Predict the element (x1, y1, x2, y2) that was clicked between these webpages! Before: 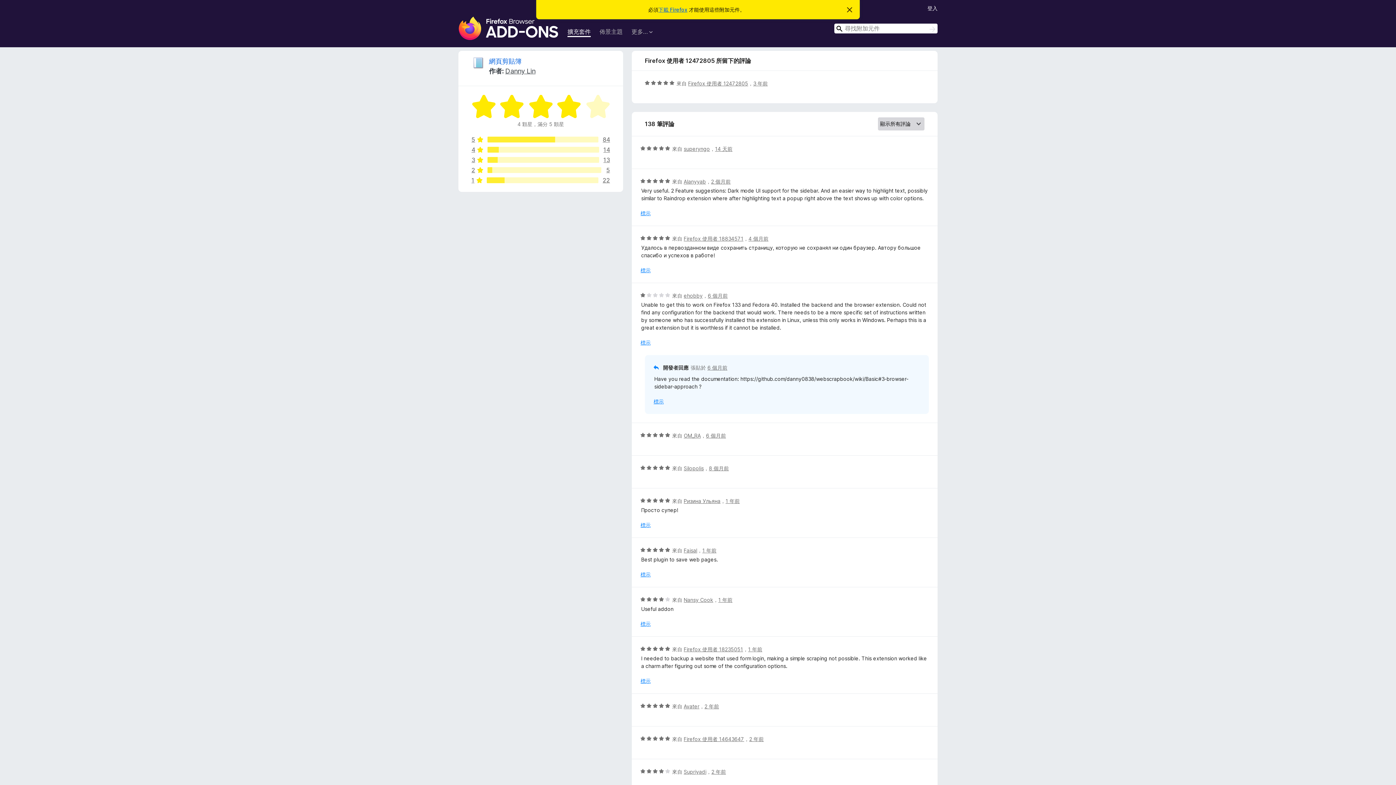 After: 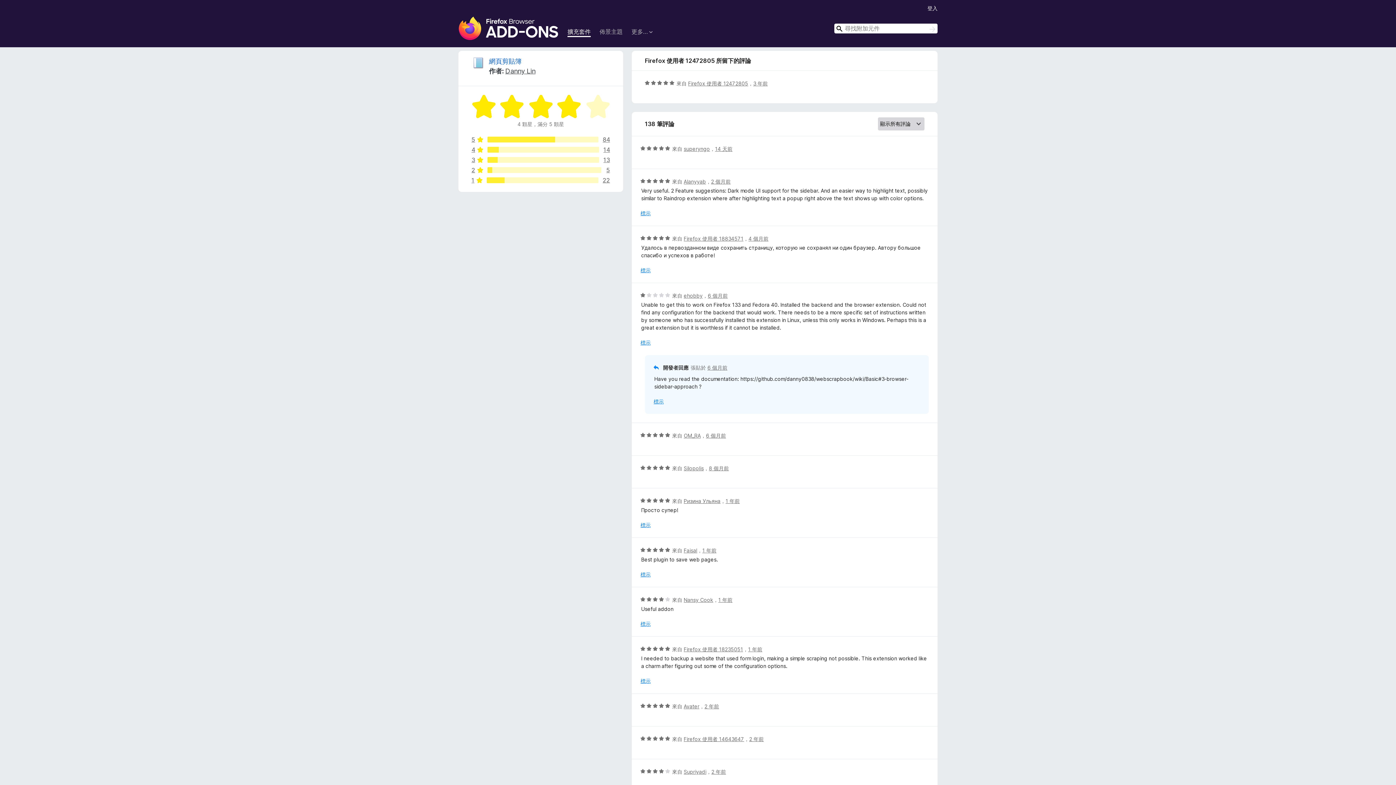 Action: label: 忽略此通知 bbox: (847, 7, 853, 13)